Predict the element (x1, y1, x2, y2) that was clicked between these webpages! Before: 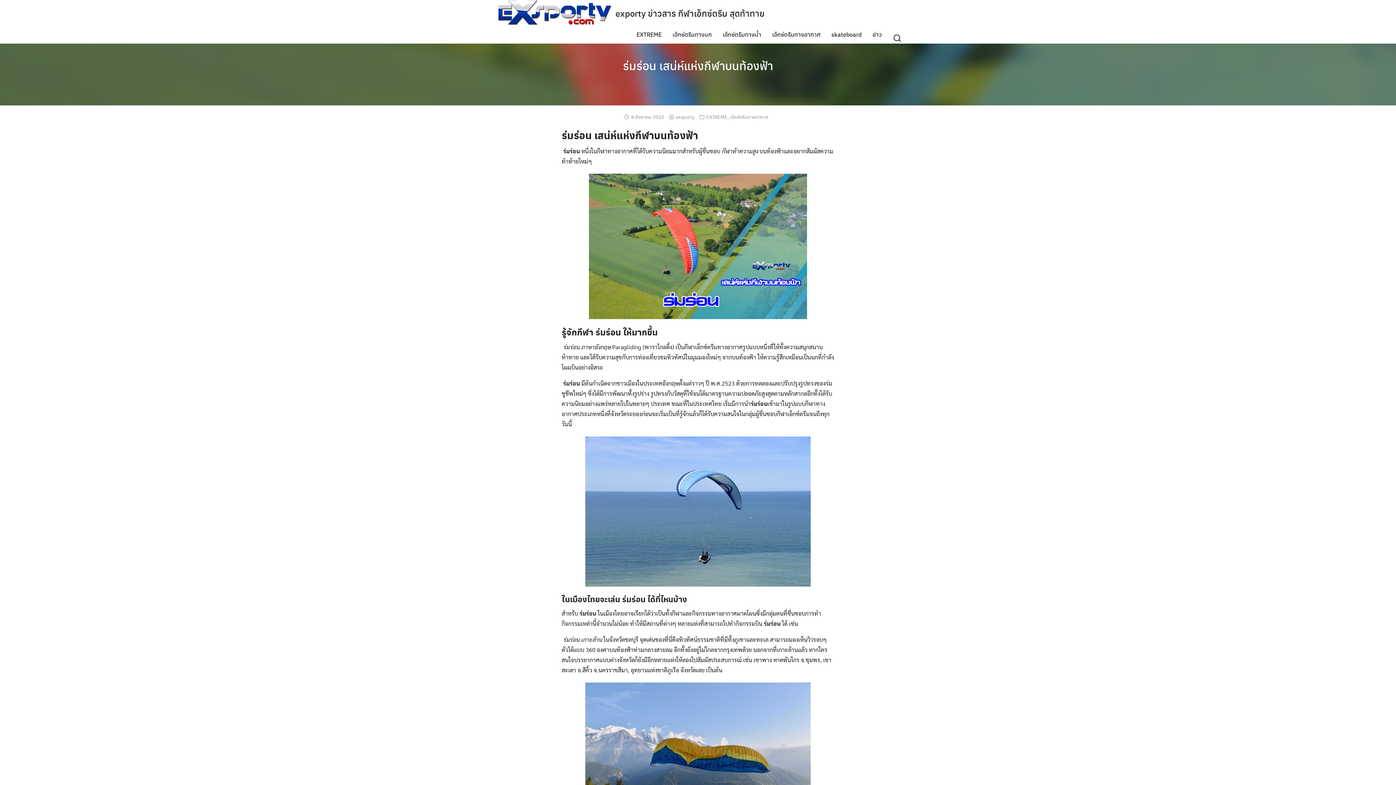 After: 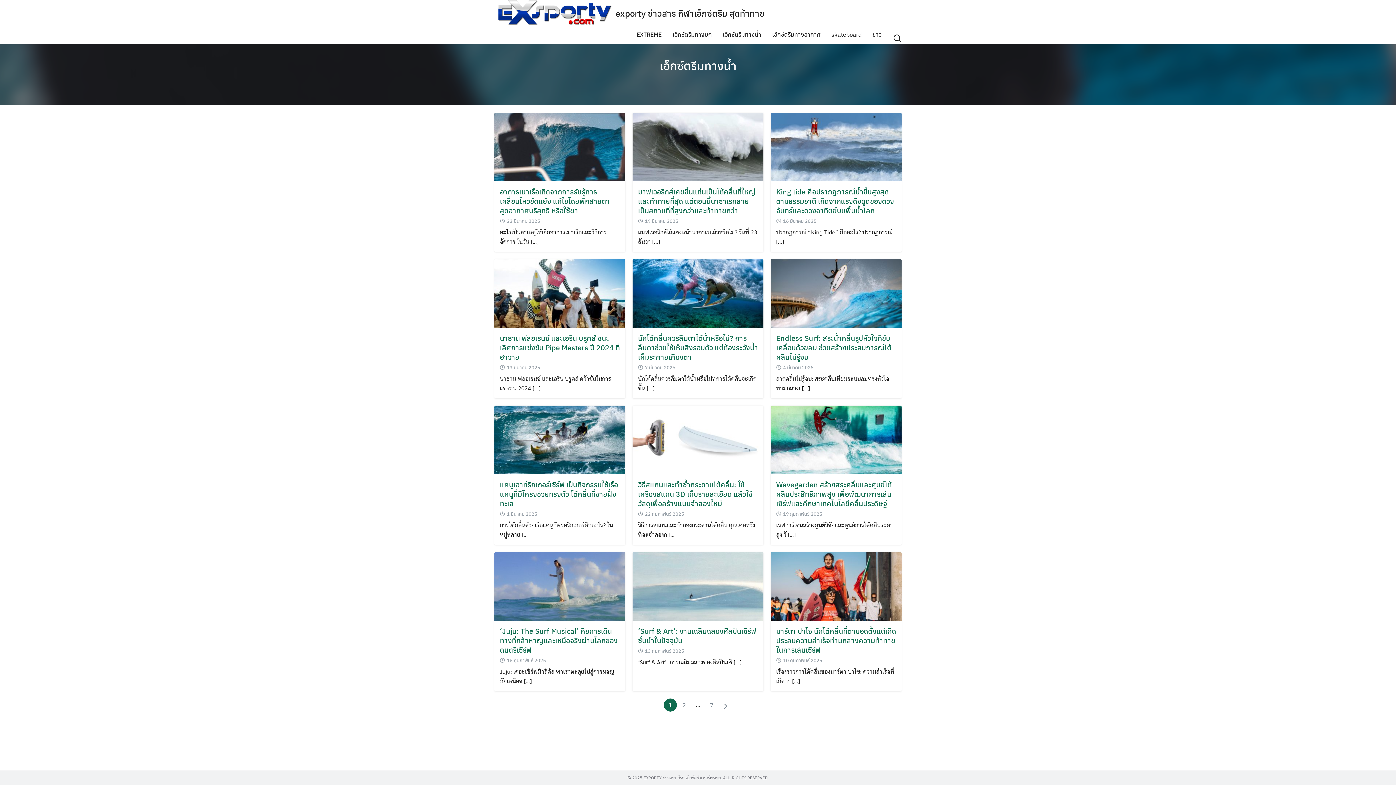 Action: bbox: (717, 28, 766, 41) label: เอ็กซ์ตรีมทางน้ำ